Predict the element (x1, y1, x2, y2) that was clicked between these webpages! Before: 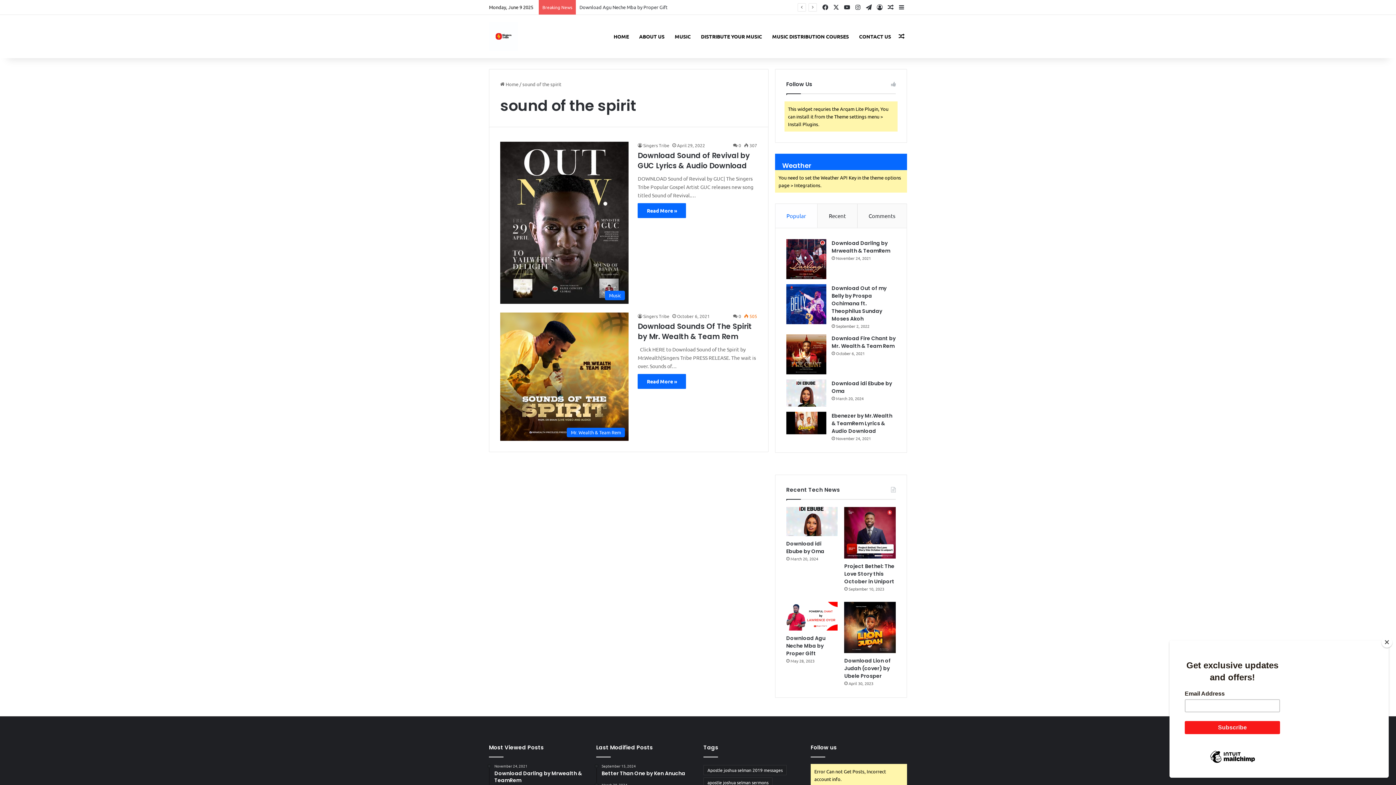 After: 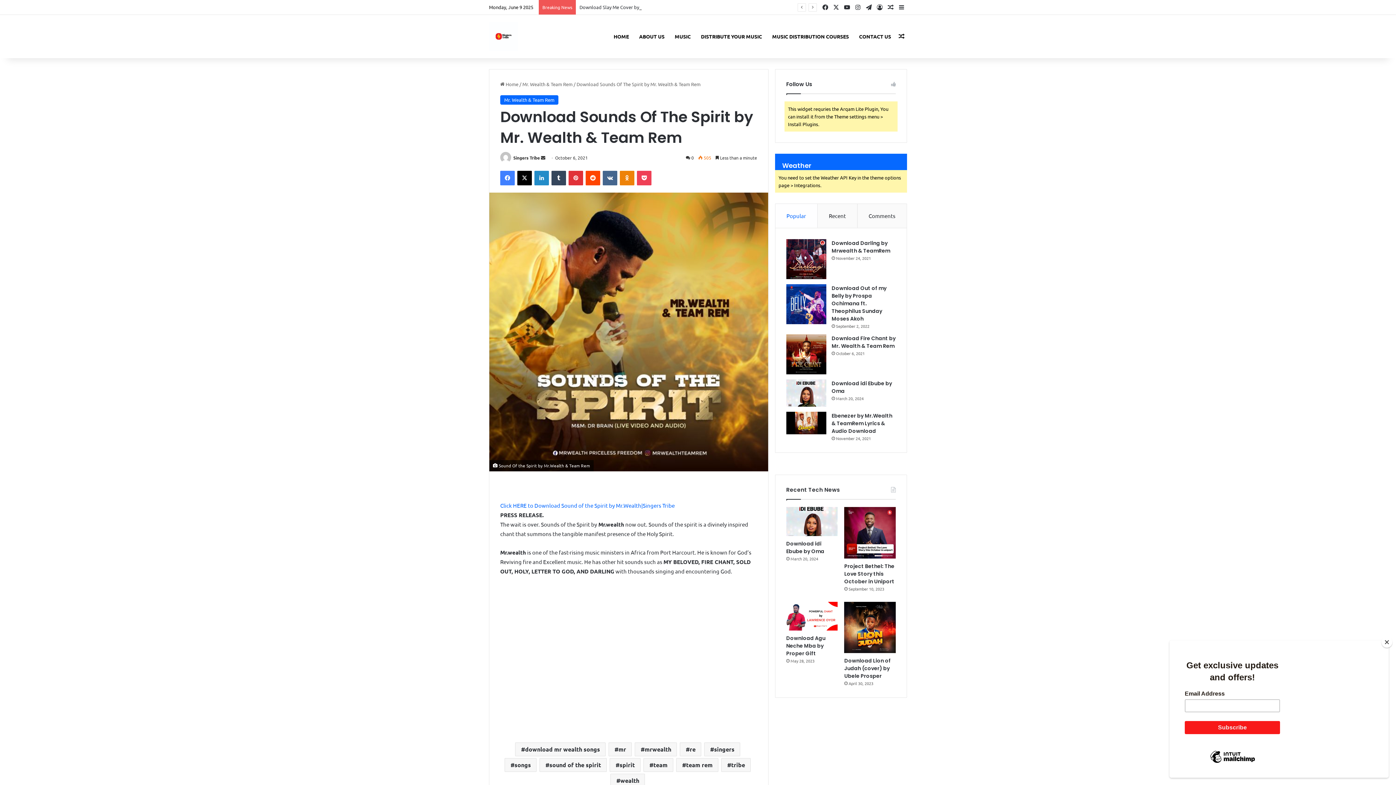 Action: label: Download Sounds Of The Spirit by Mr. Wealth & Team Rem bbox: (500, 312, 628, 441)